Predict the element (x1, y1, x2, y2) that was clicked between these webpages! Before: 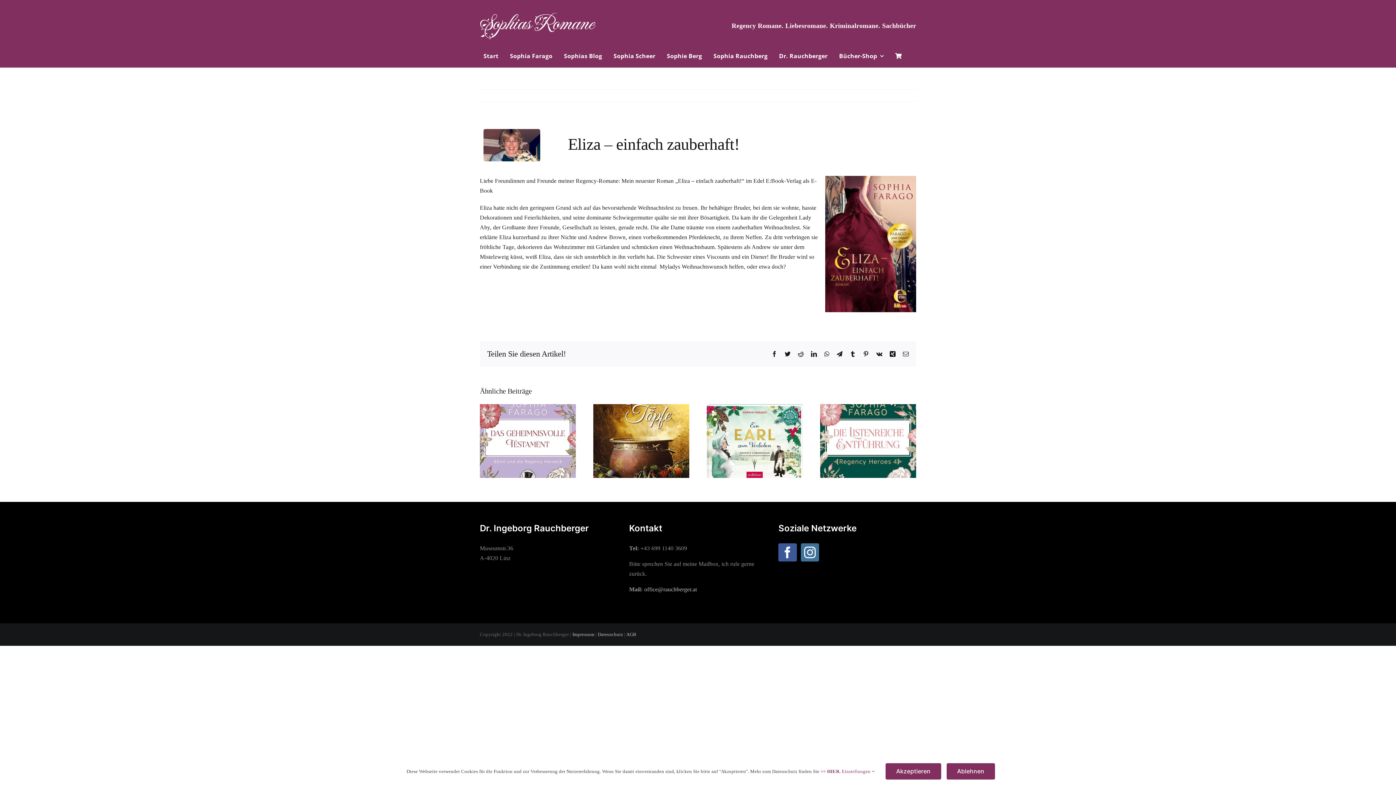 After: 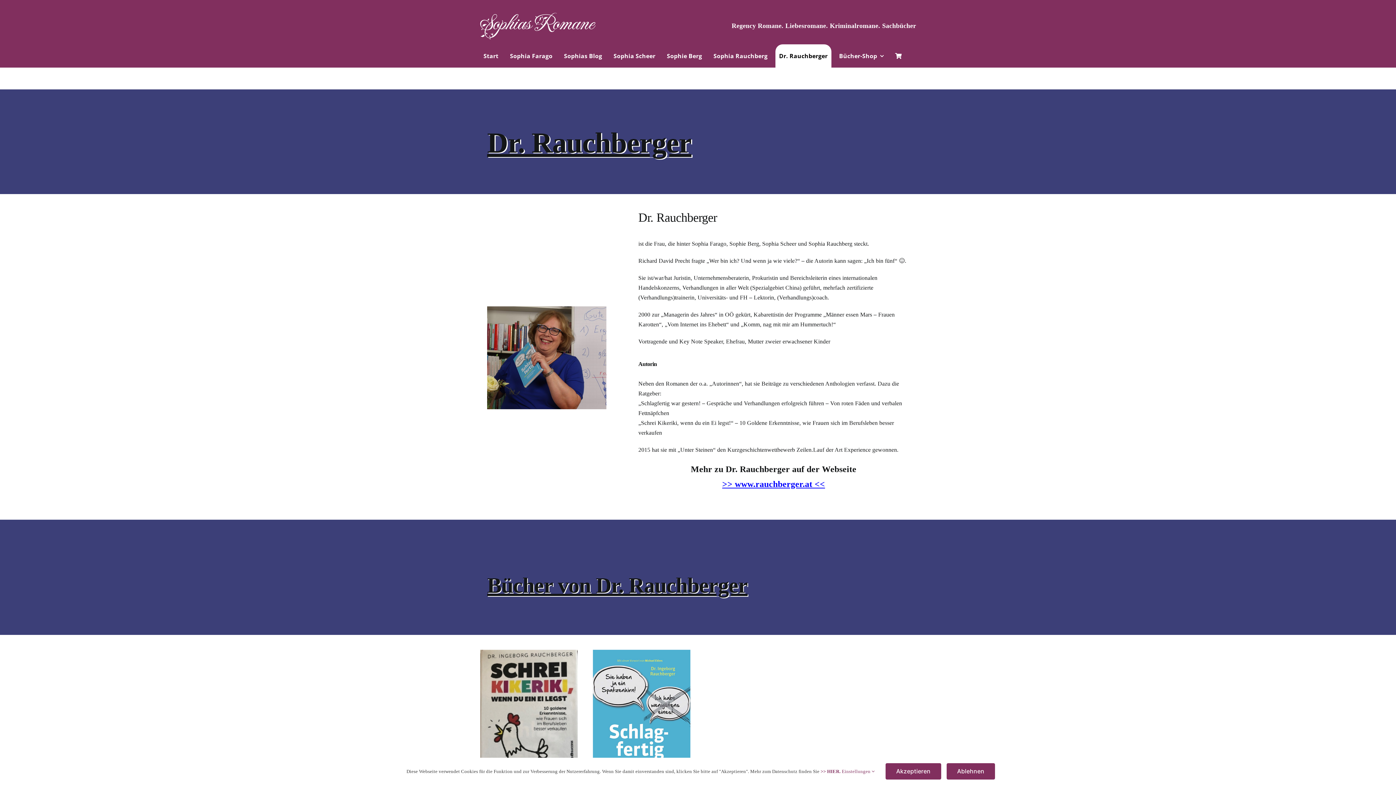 Action: label: Dr. Rauchberger bbox: (775, 44, 831, 67)